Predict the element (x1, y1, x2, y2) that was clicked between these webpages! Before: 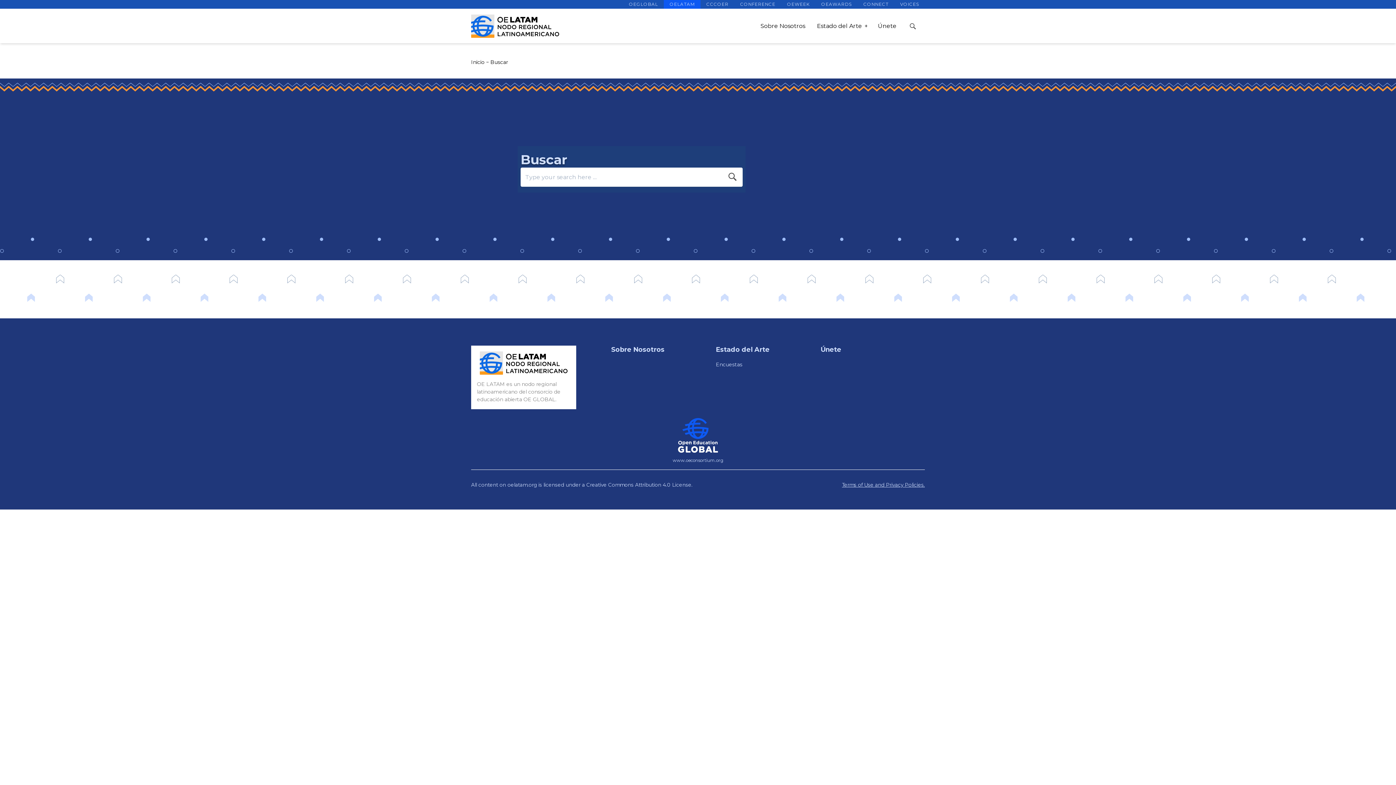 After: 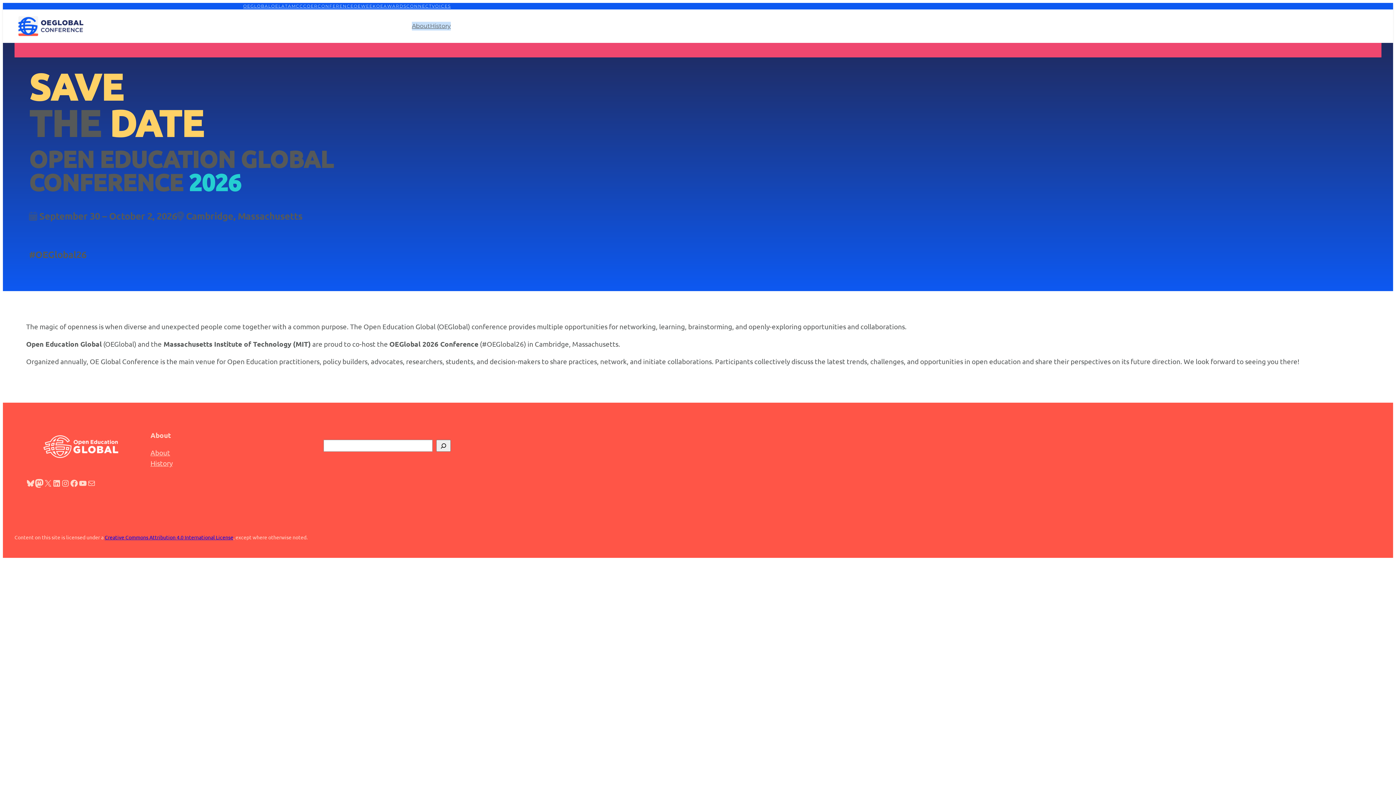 Action: bbox: (734, 0, 781, 8) label: CONFERENCE